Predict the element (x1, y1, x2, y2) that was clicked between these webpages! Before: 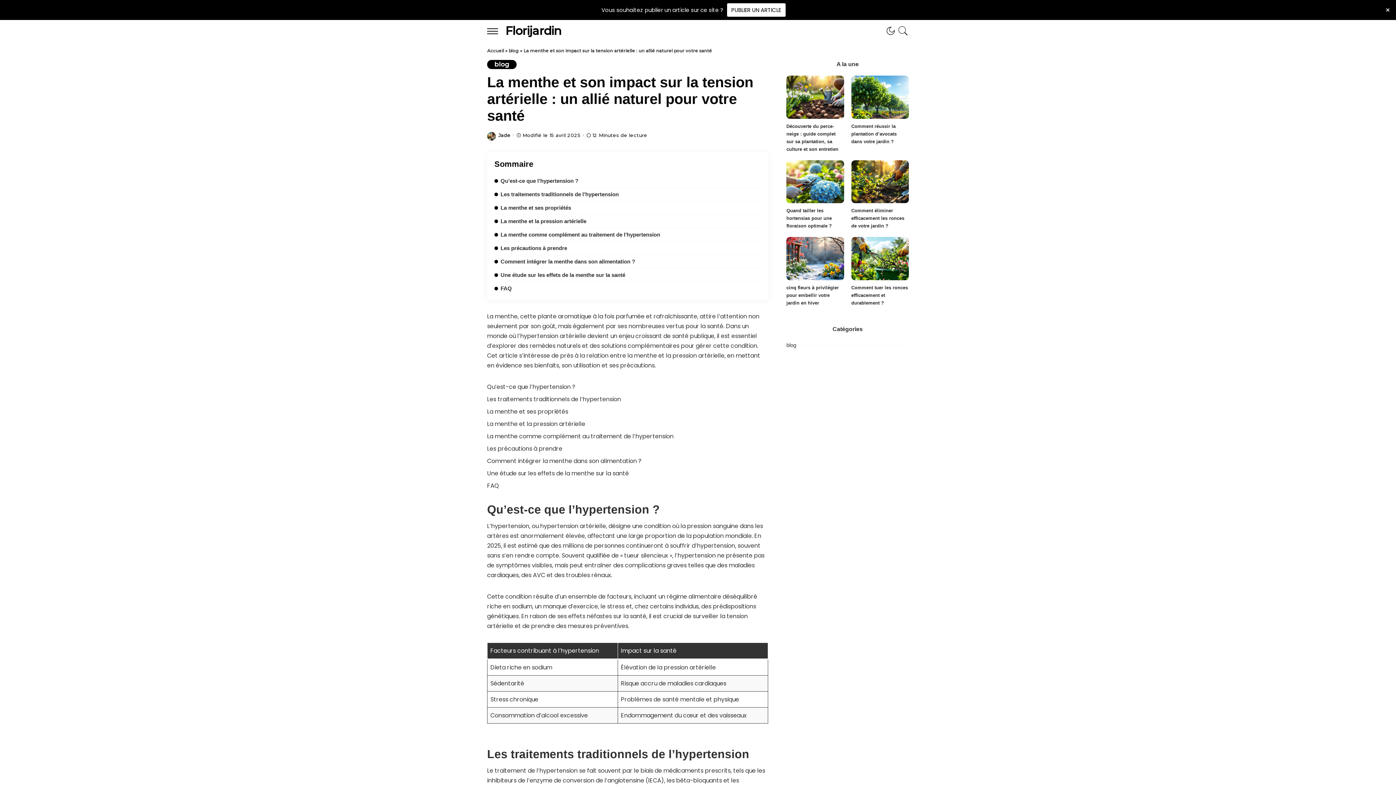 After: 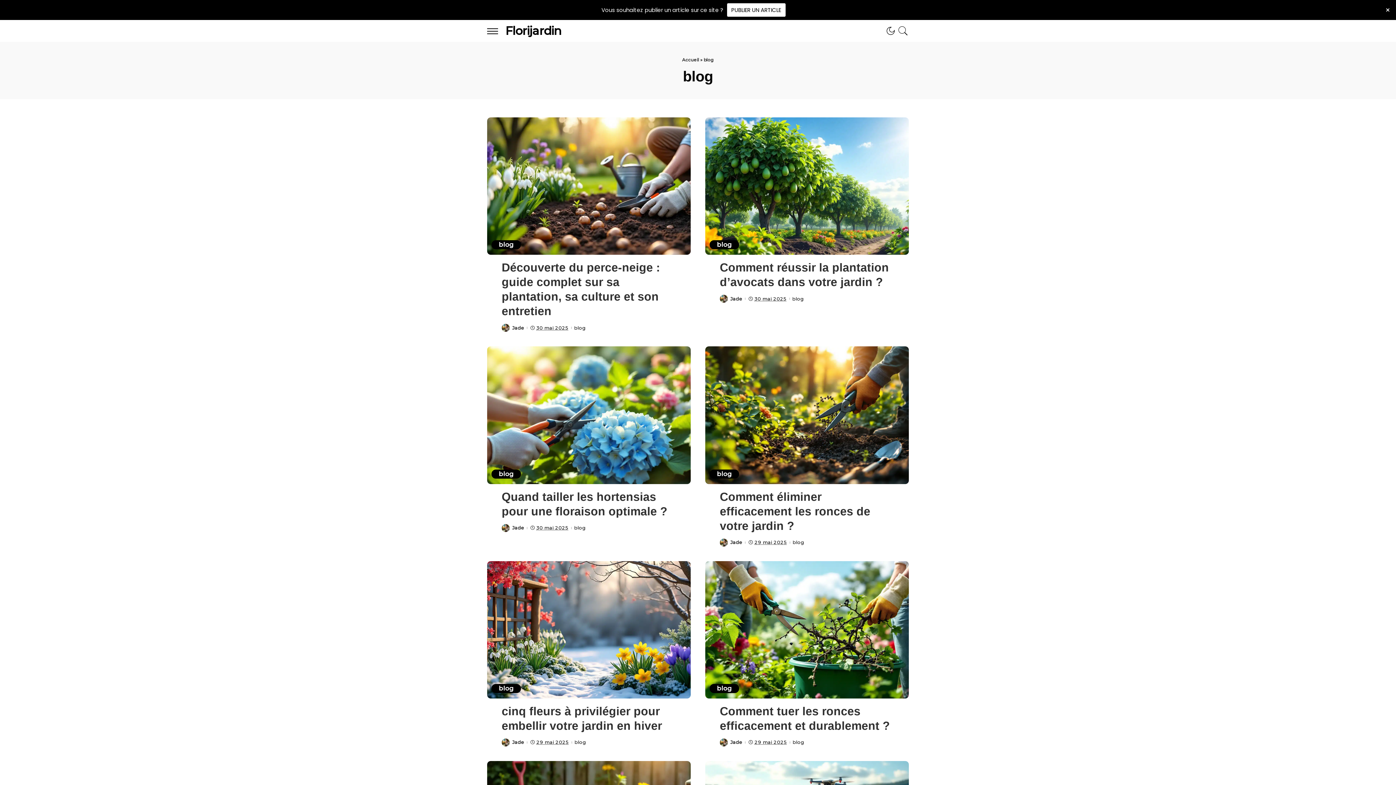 Action: bbox: (786, 342, 796, 348) label: blog